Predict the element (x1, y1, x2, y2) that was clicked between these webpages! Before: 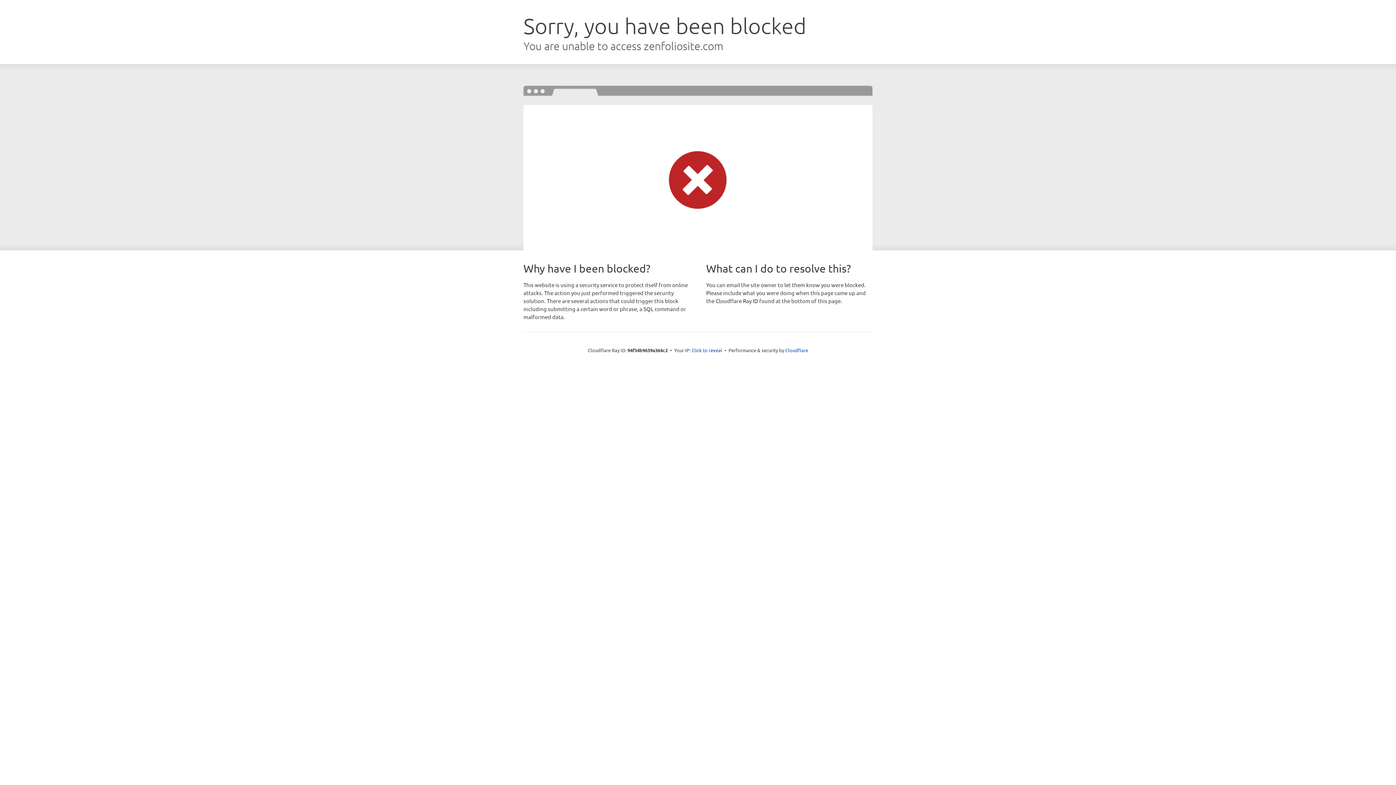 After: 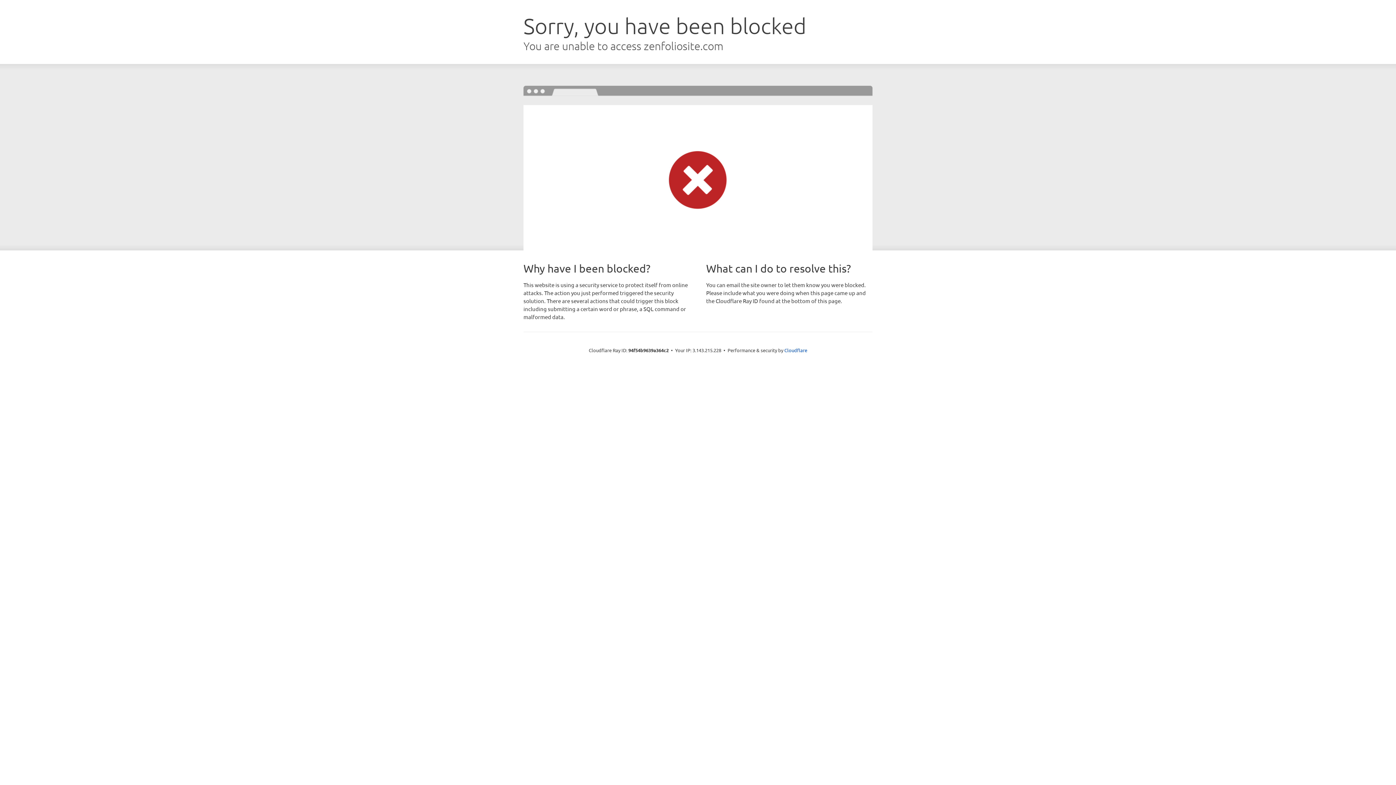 Action: bbox: (691, 346, 722, 353) label: Click to reveal